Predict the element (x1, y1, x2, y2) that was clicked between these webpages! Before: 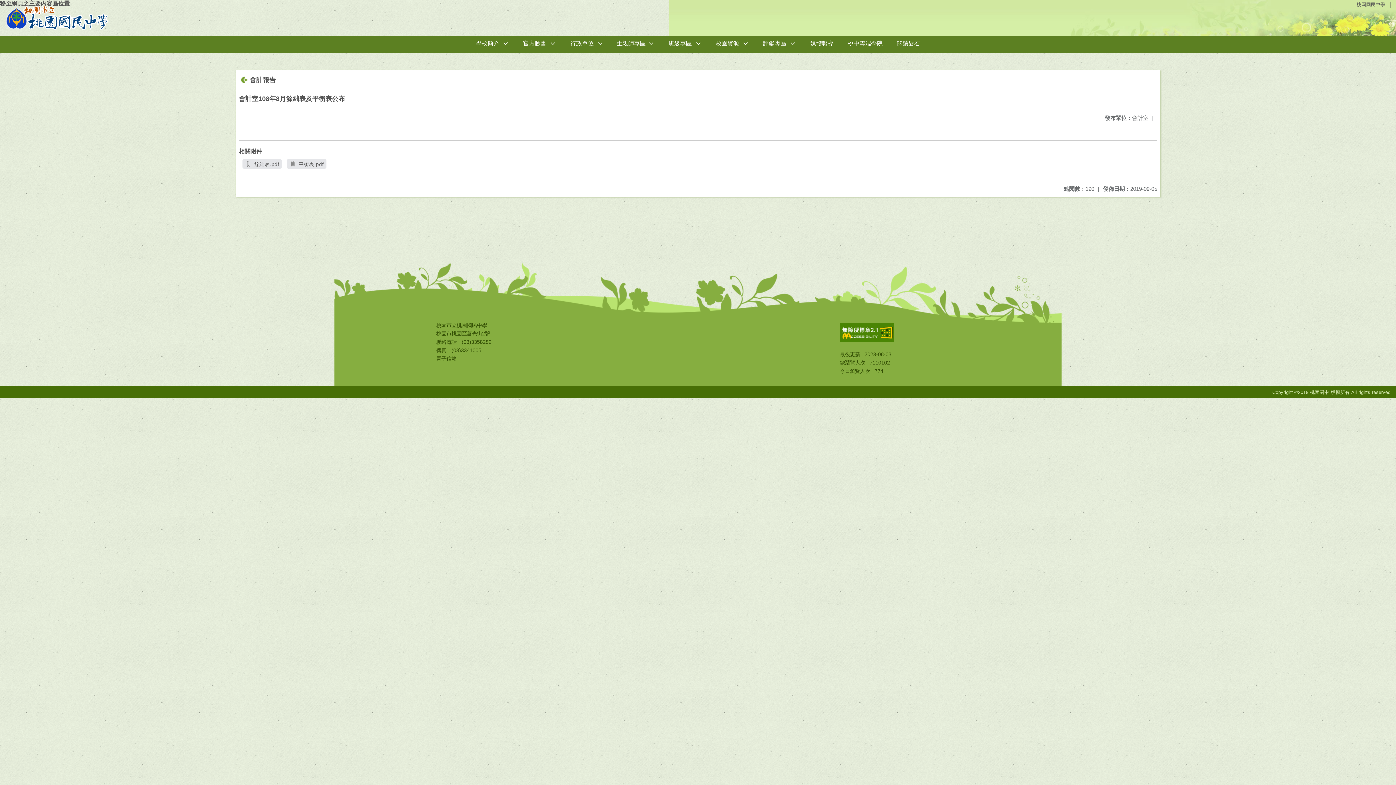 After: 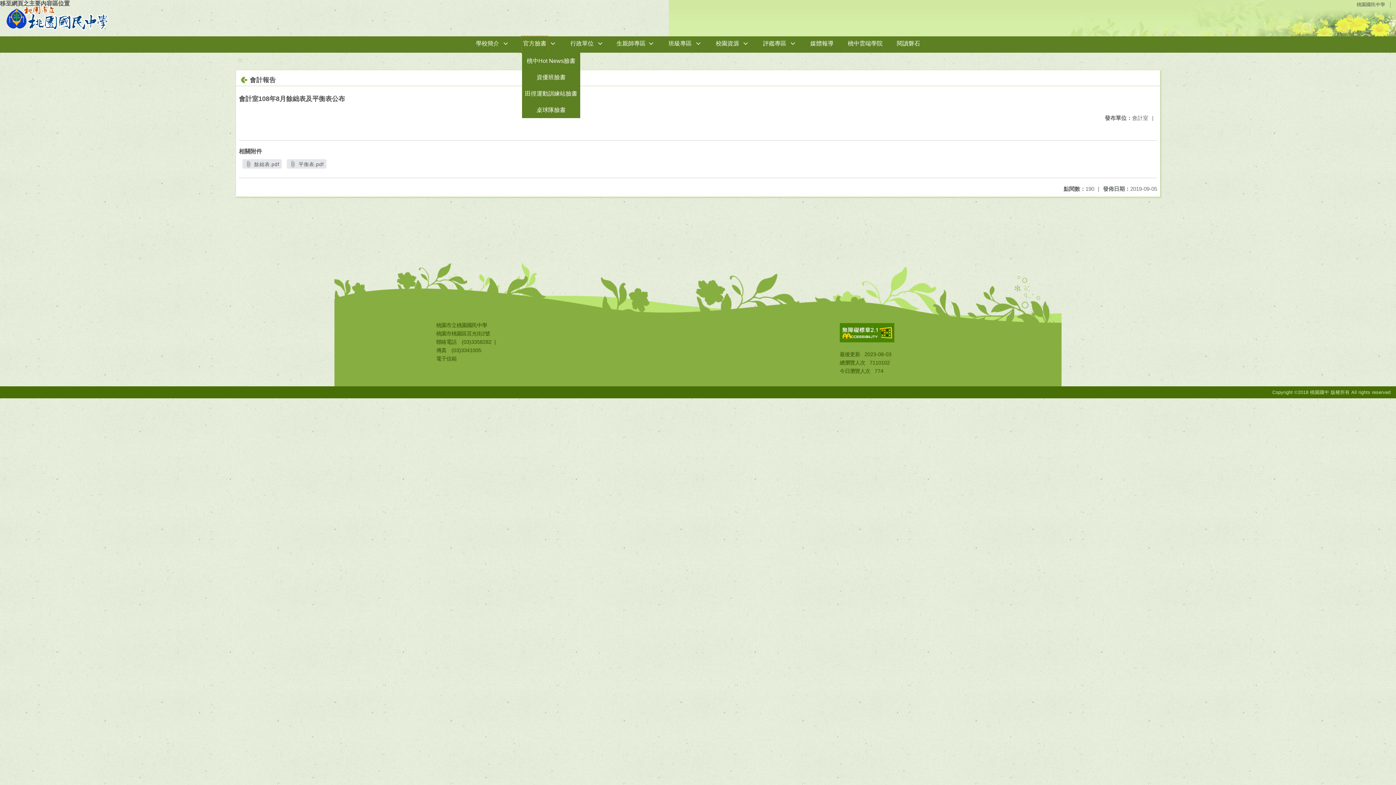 Action: label: 官方臉書 bbox: (522, 36, 547, 52)